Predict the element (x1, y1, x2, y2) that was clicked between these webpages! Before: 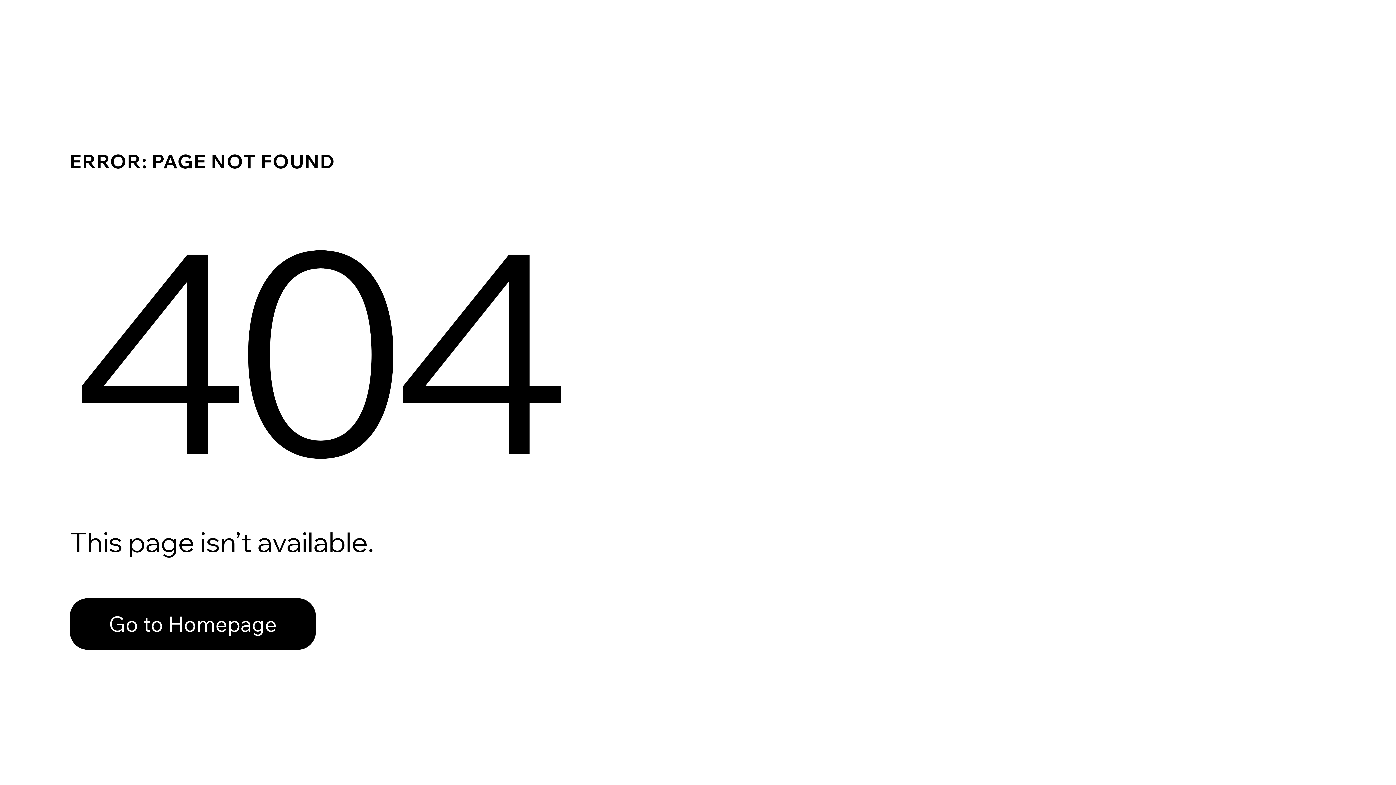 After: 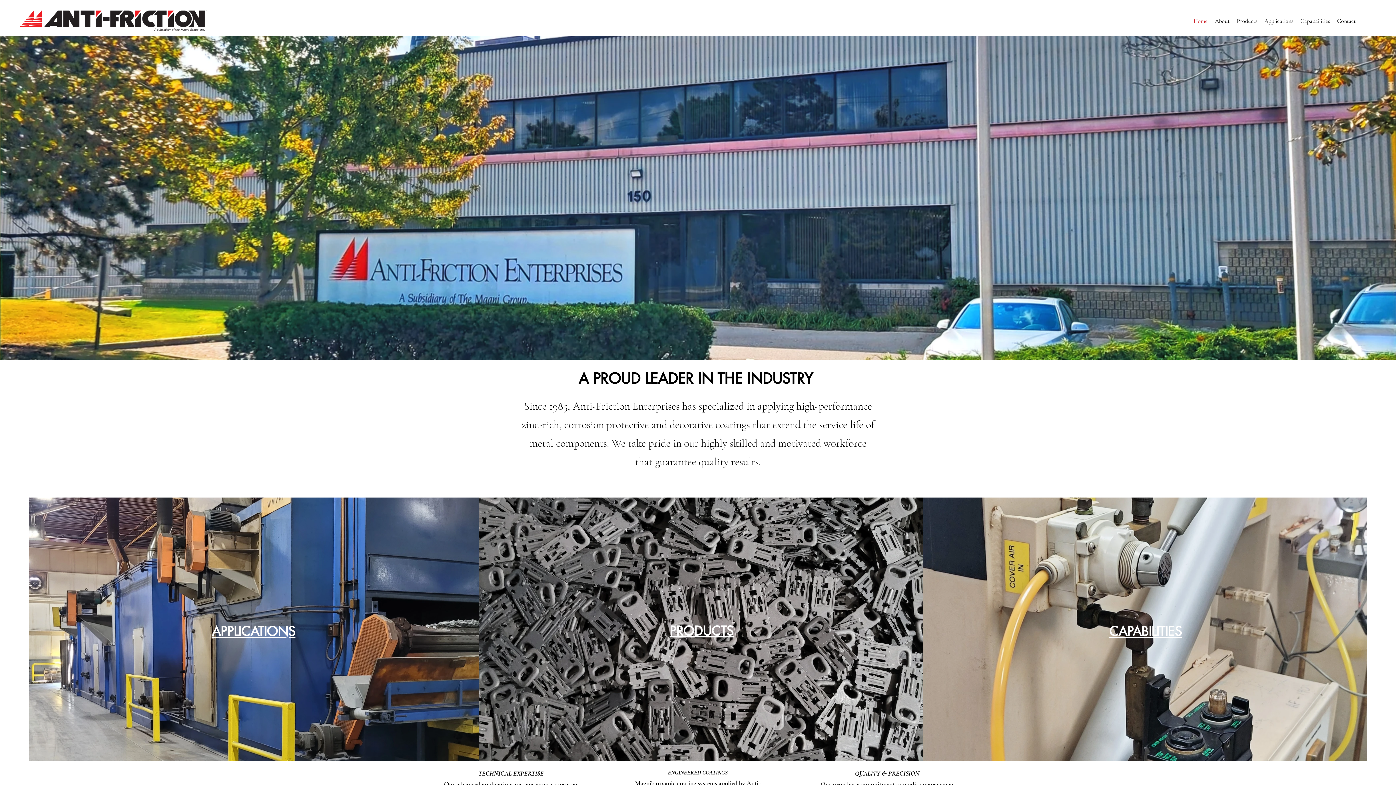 Action: bbox: (69, 598, 316, 650) label: Go to Homepage